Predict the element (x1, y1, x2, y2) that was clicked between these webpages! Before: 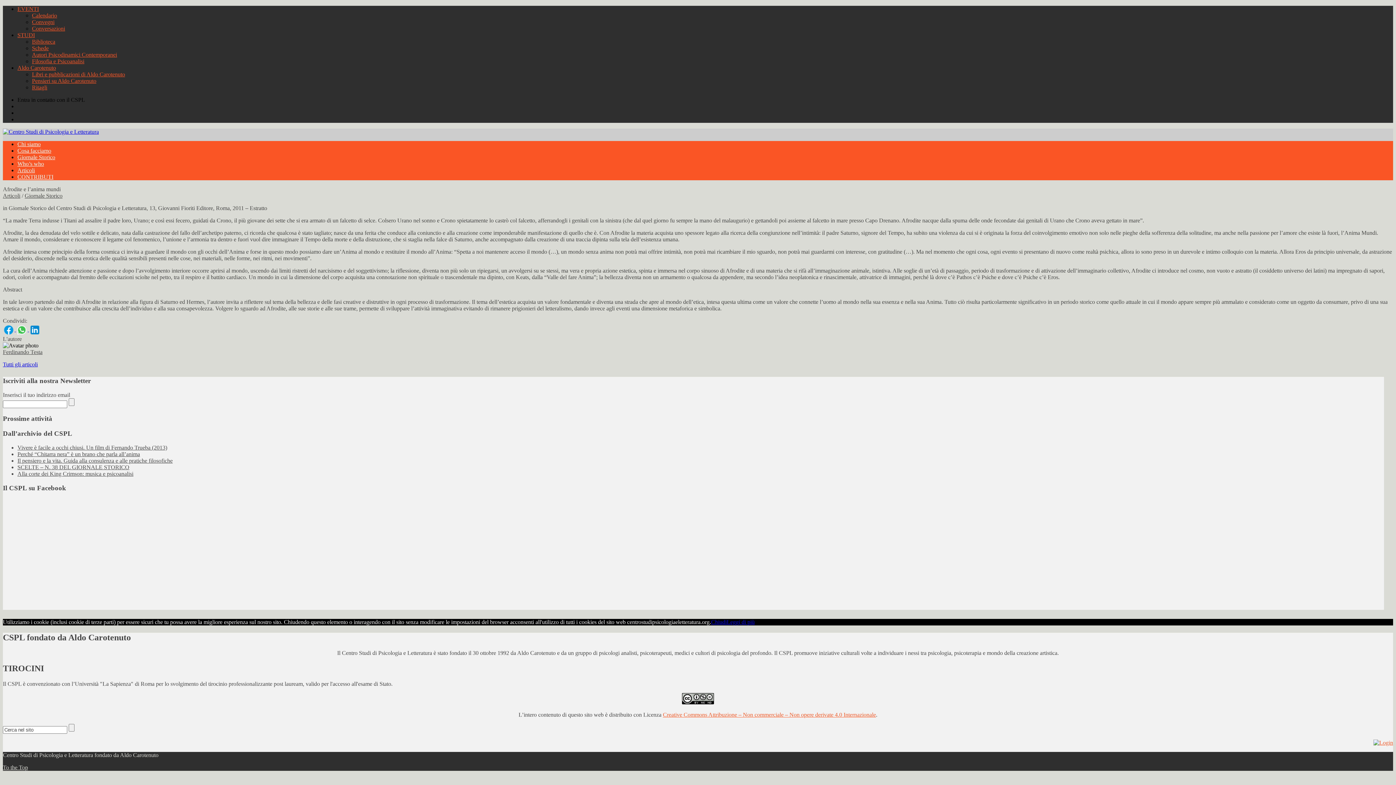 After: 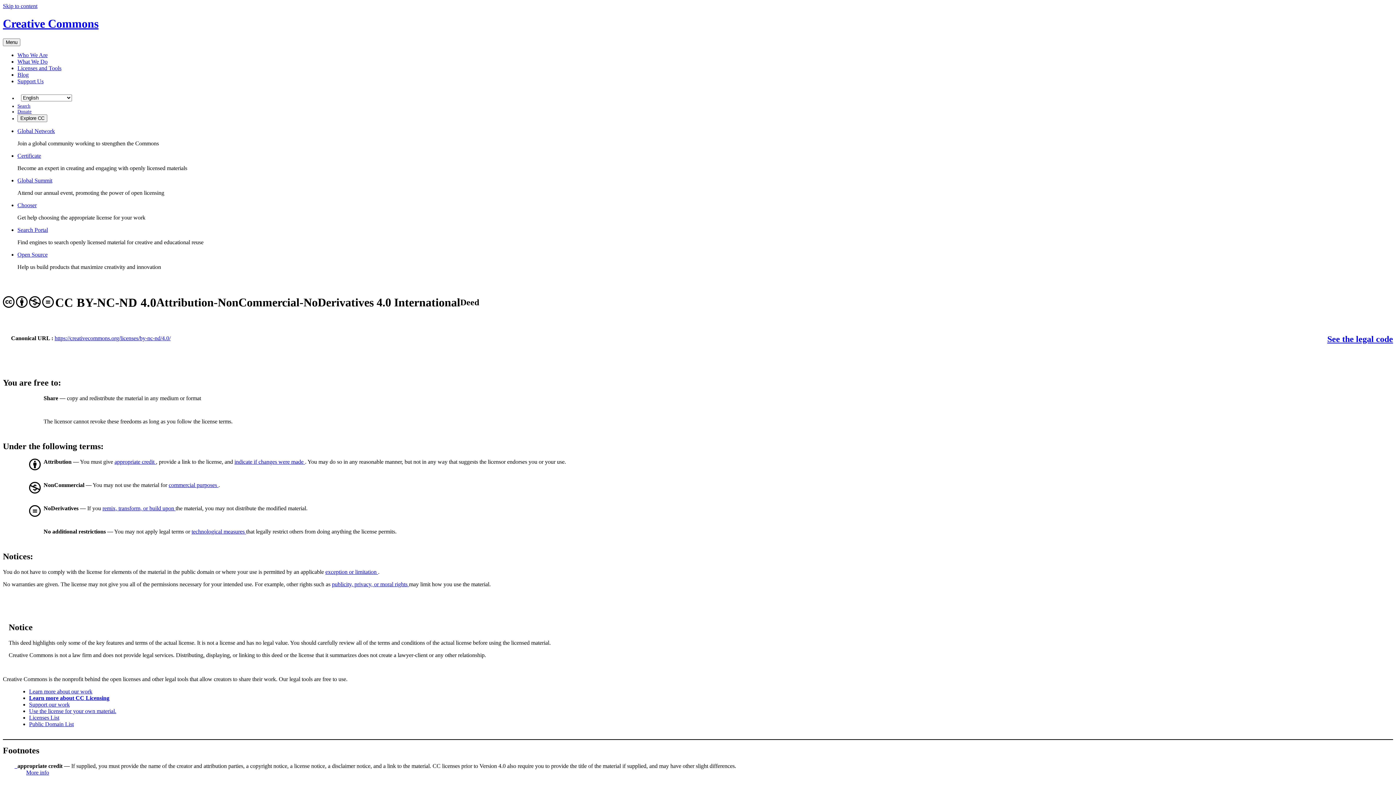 Action: bbox: (663, 711, 876, 718) label: Creative Commons Attribuzione – Non commerciale – Non opere derivate 4.0 Internazionale